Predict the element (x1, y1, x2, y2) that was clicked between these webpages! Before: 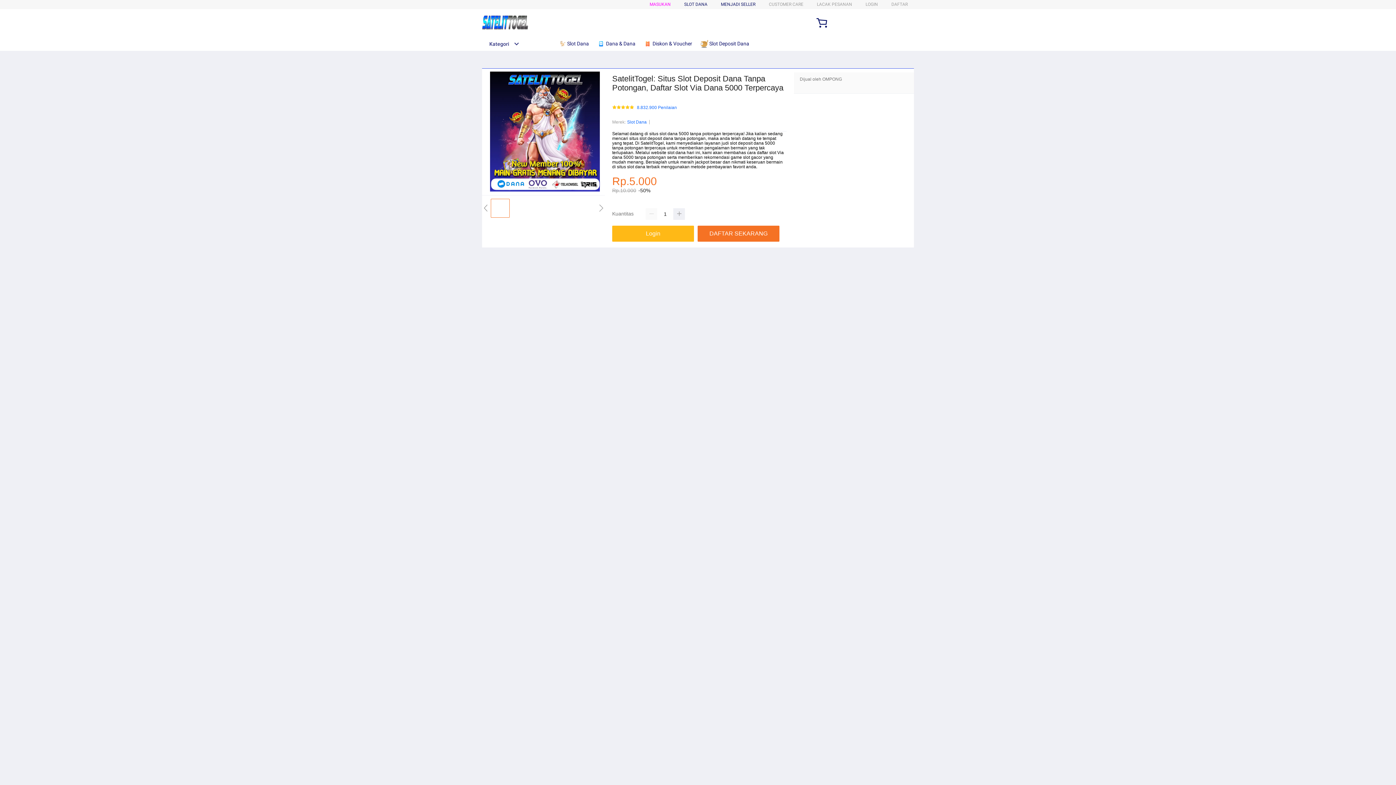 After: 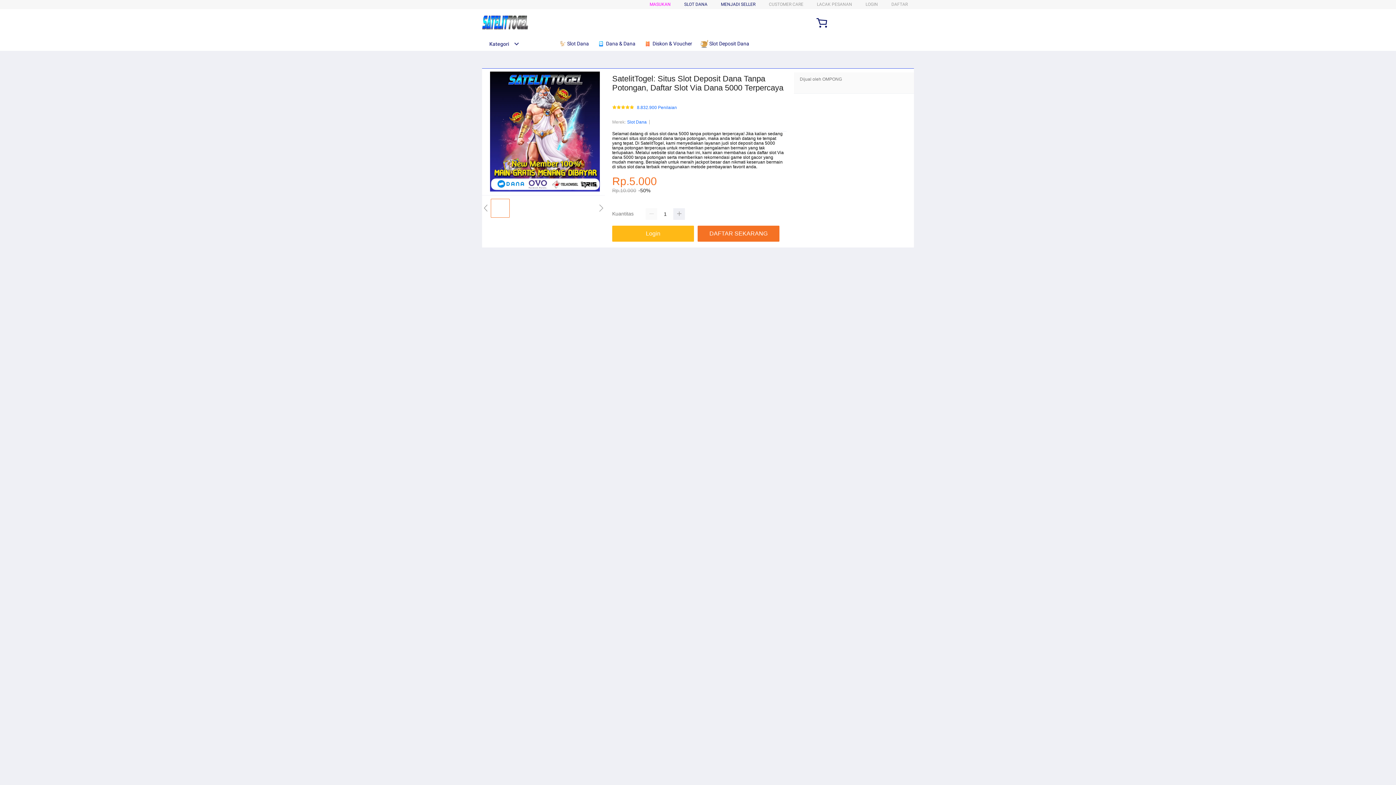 Action: label:  Dana & Dana bbox: (597, 36, 639, 50)